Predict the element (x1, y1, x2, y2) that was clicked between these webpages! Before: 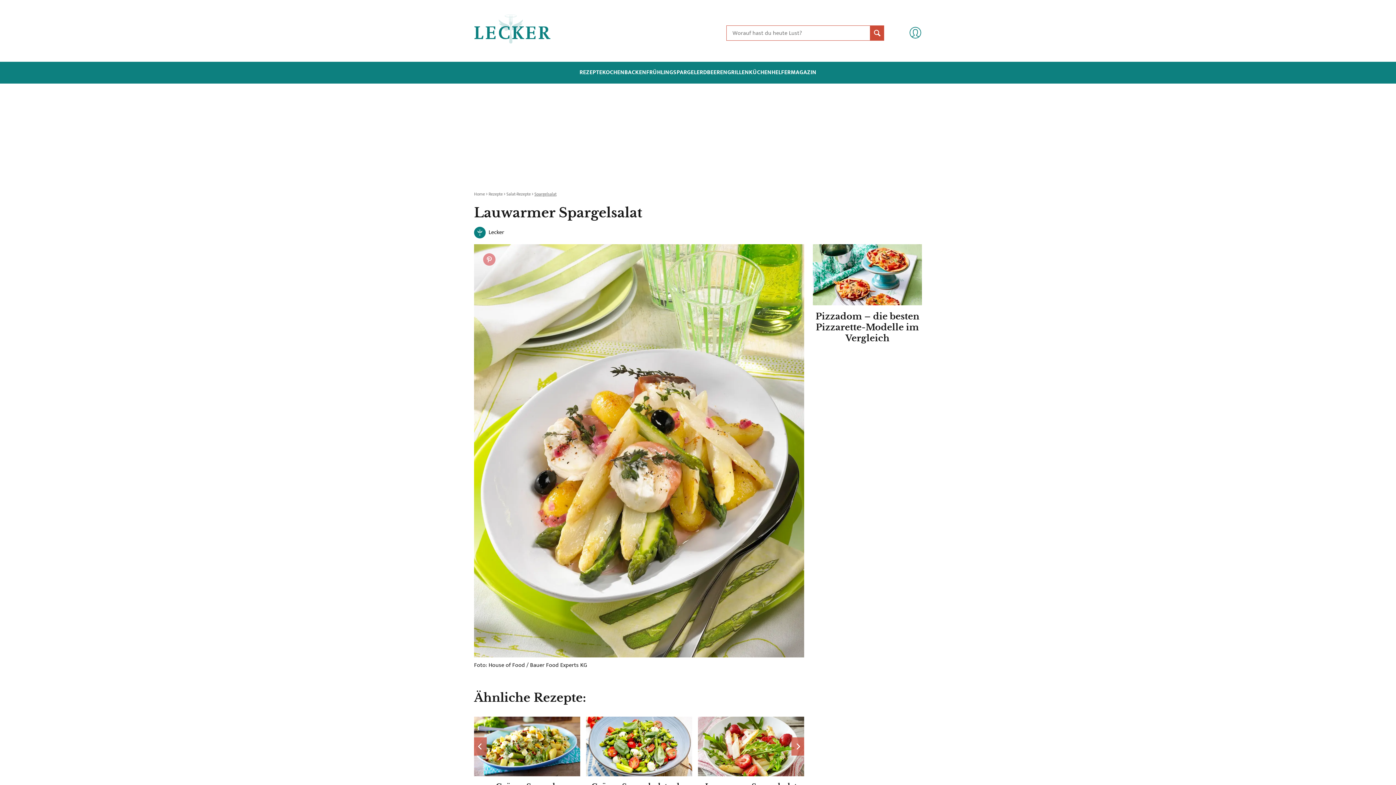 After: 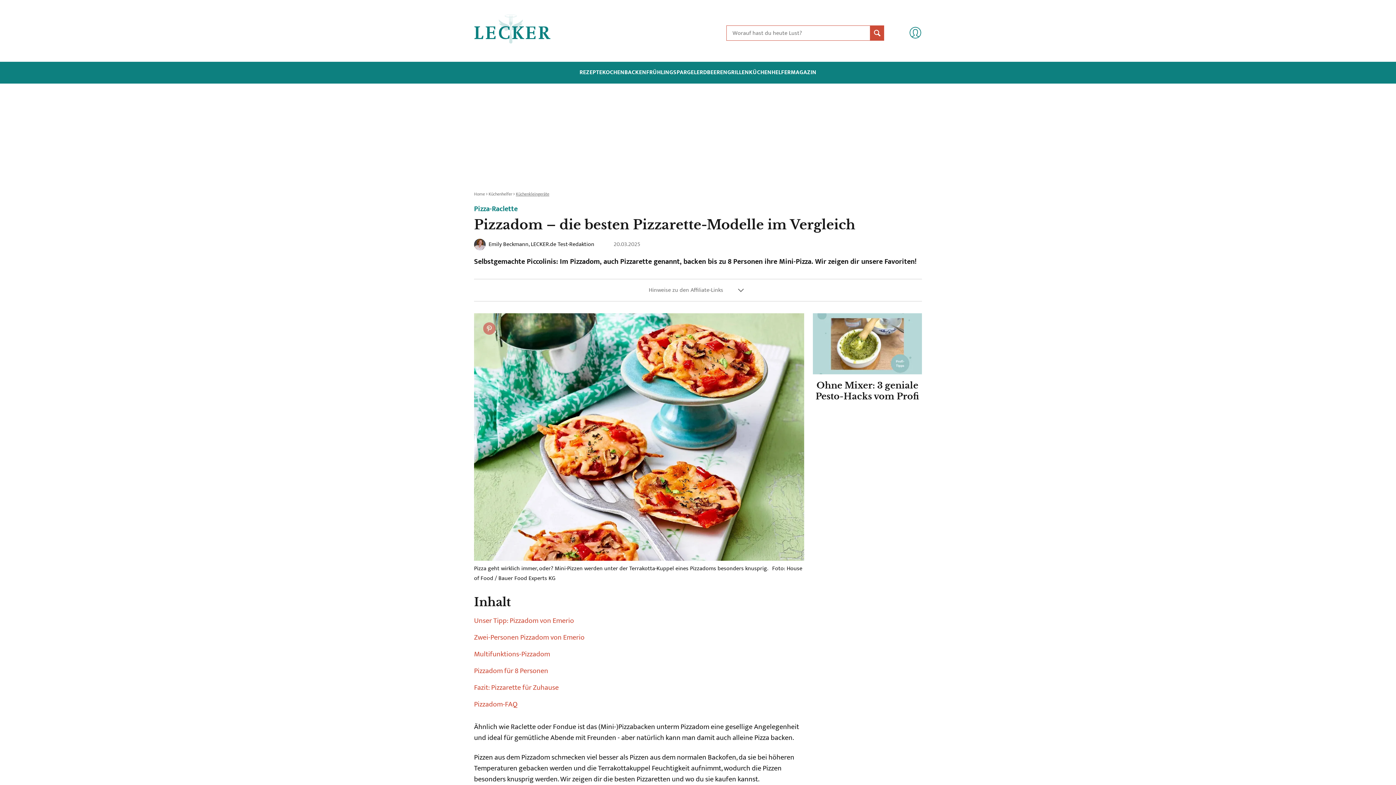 Action: label: Pizzadom – die besten Pizzarette-Modelle im Vergleich bbox: (813, 244, 922, 359)